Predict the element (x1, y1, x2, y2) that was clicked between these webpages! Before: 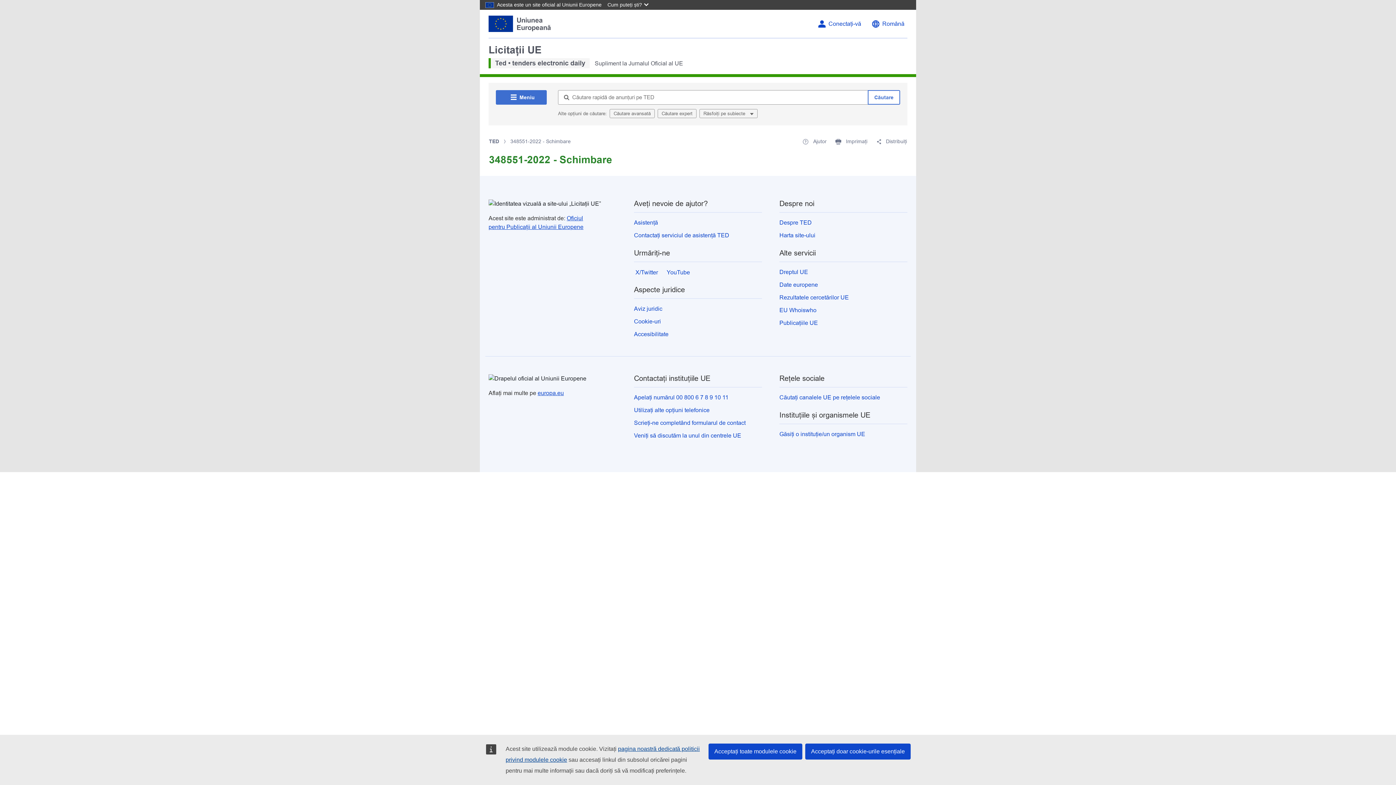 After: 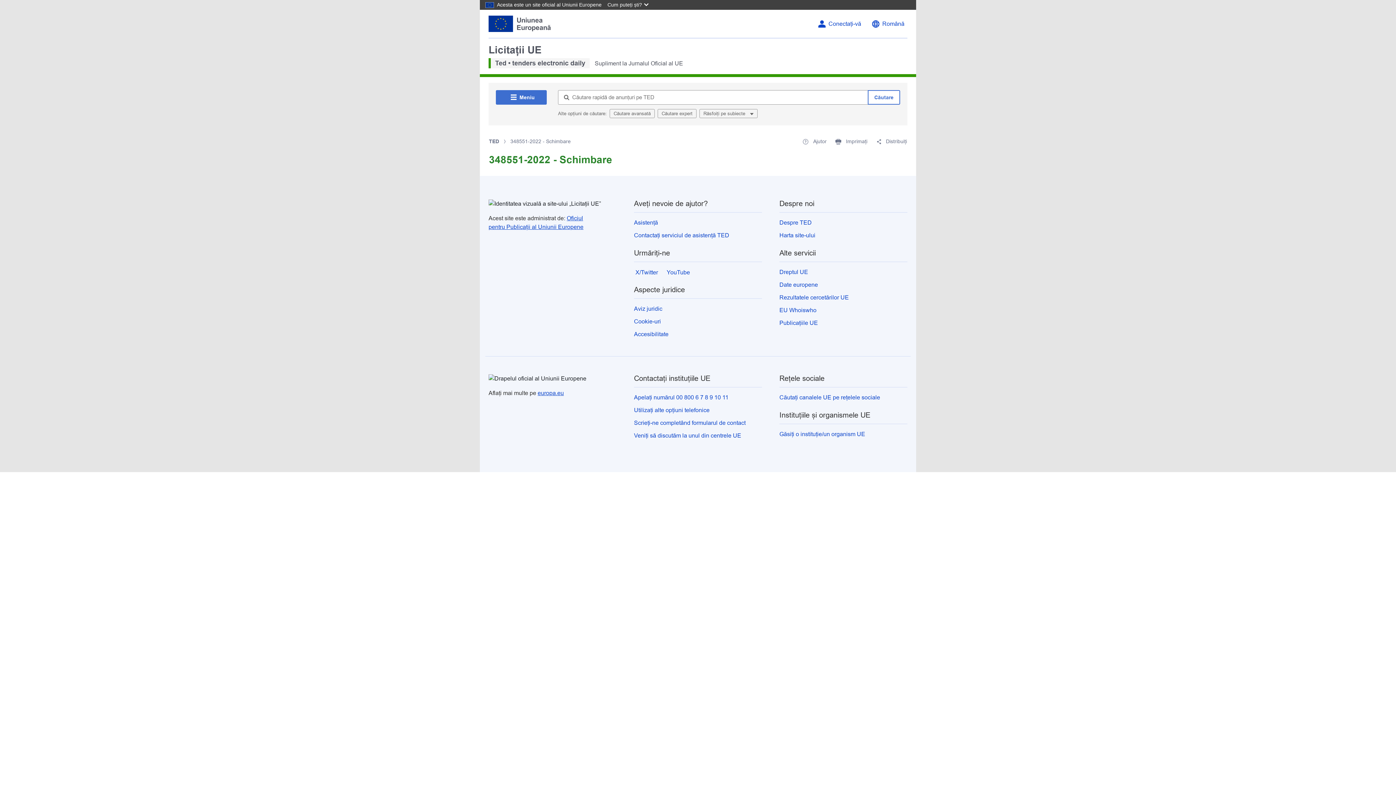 Action: bbox: (708, 744, 802, 760) label: Acceptați toate modulele cookie